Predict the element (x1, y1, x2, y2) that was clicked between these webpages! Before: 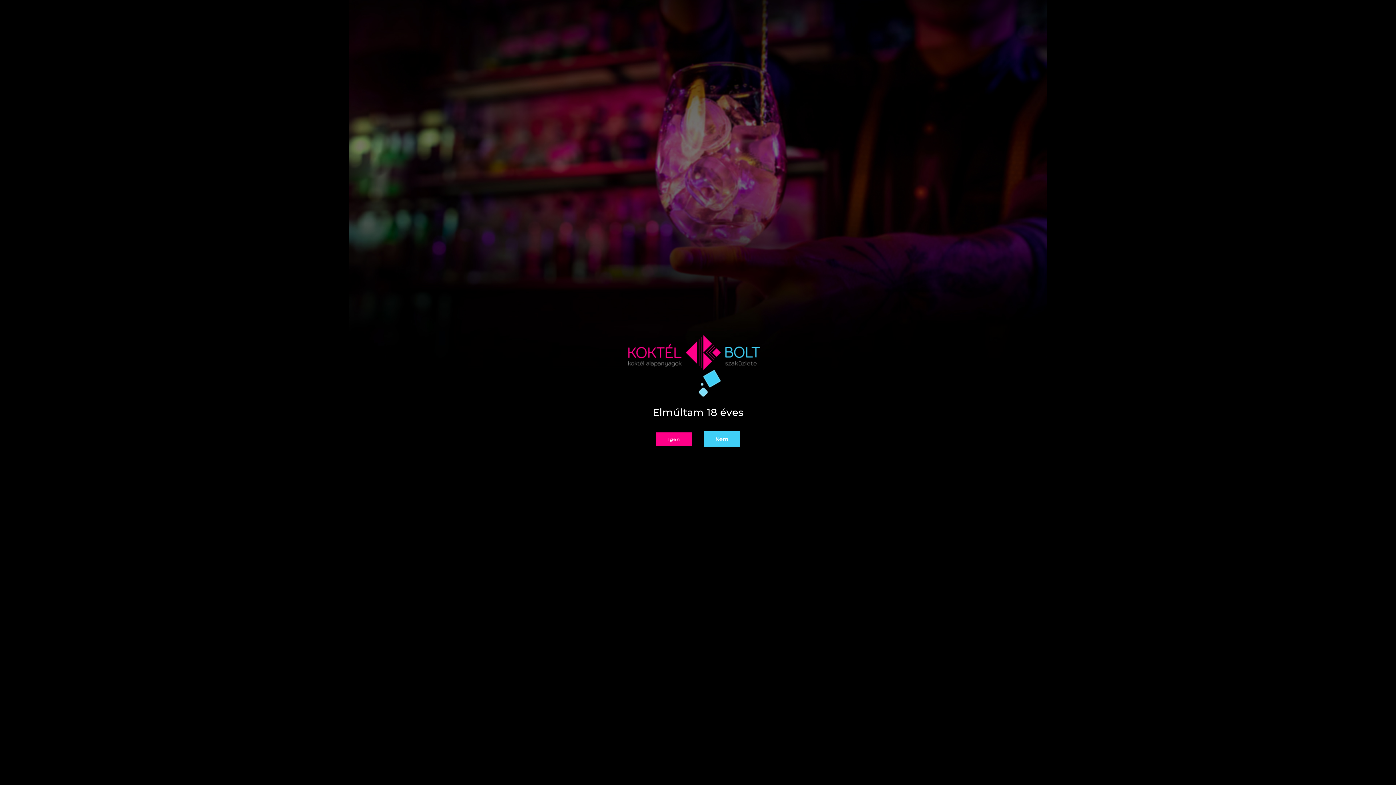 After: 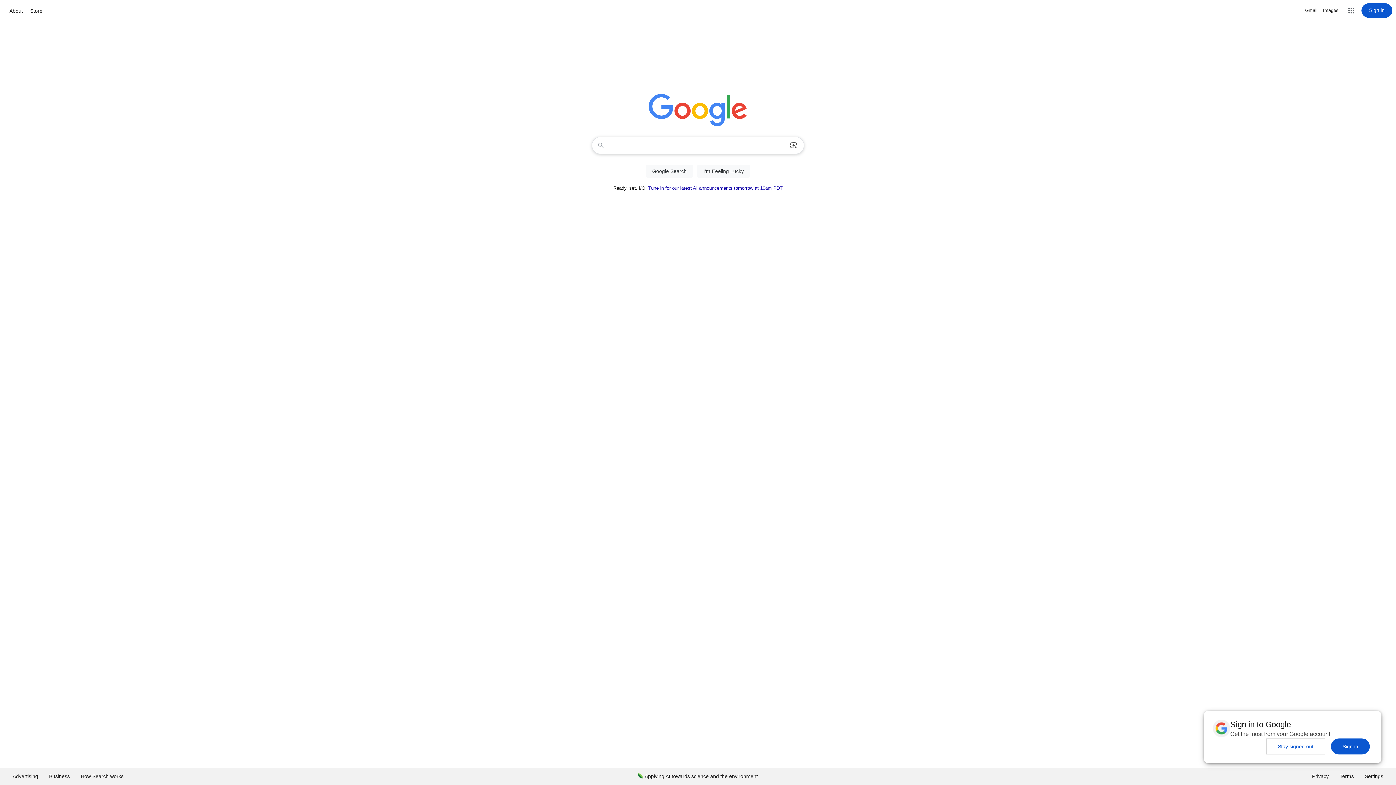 Action: bbox: (704, 431, 740, 447) label: Nem